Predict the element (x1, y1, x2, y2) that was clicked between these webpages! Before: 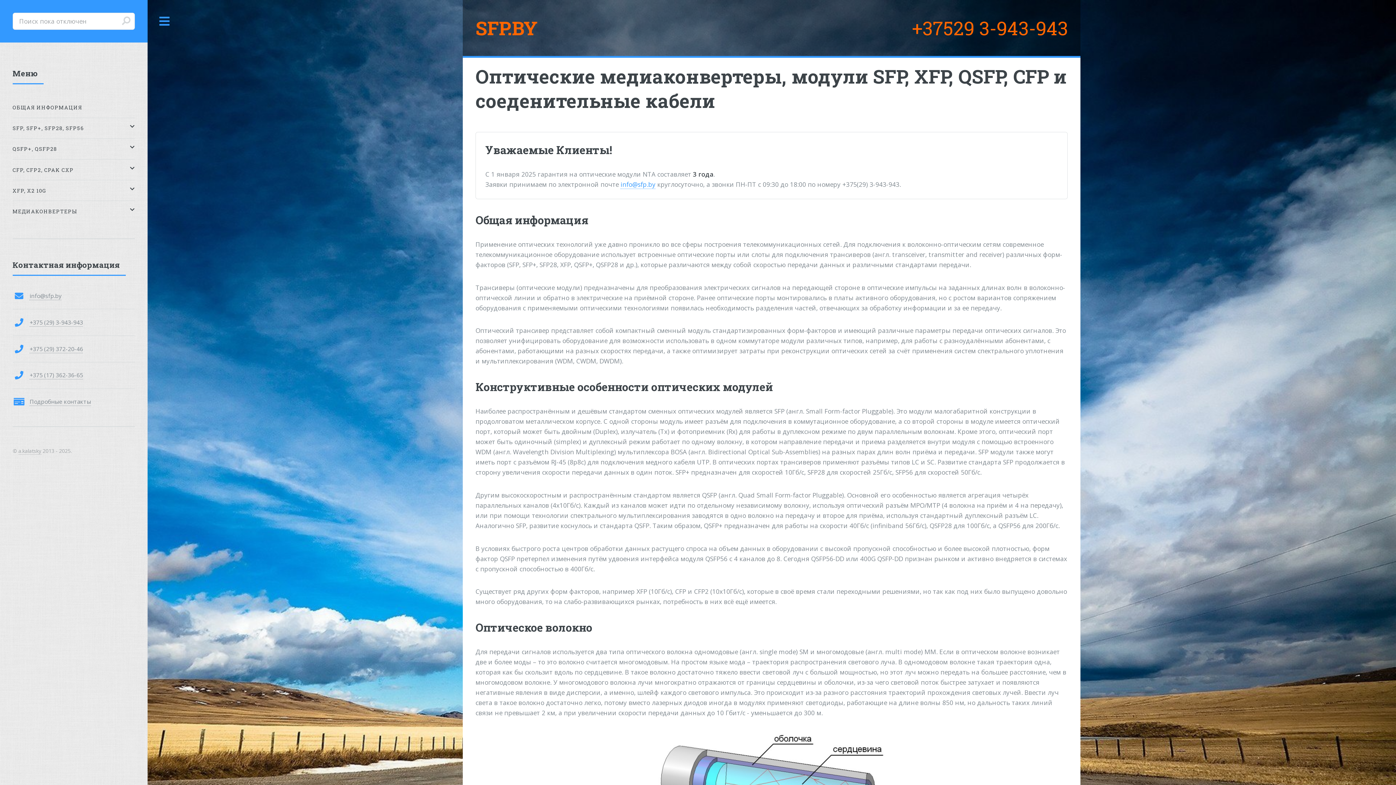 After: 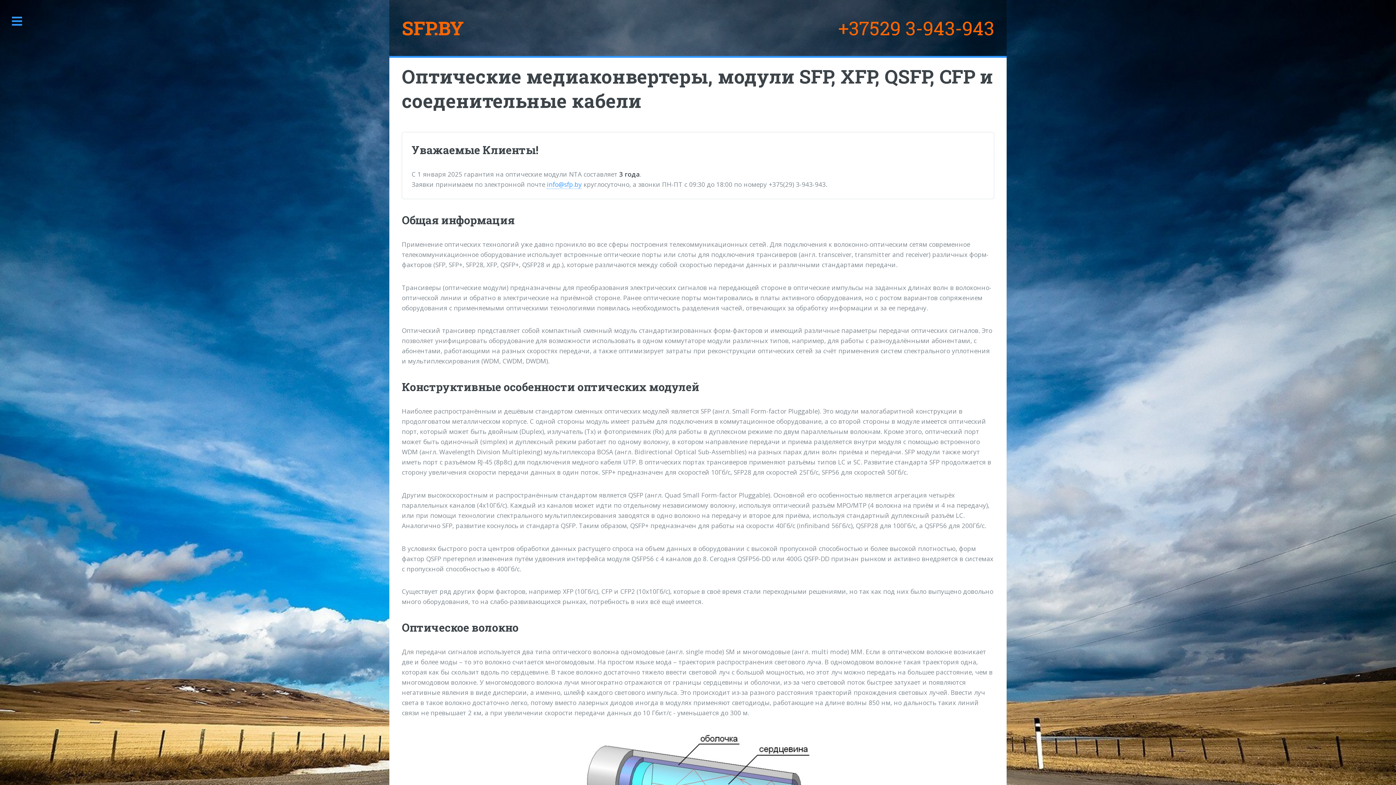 Action: bbox: (147, 0, 181, 42) label: Toggle